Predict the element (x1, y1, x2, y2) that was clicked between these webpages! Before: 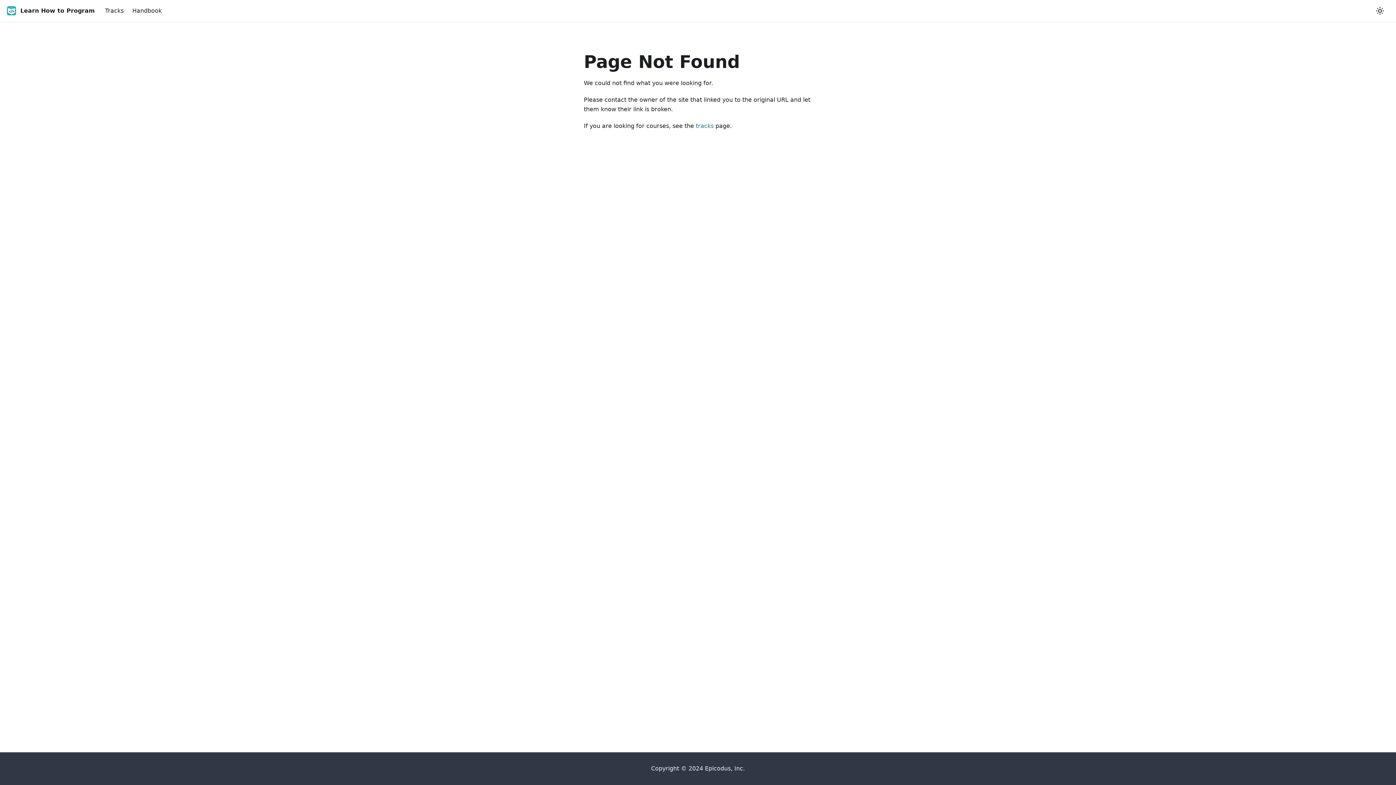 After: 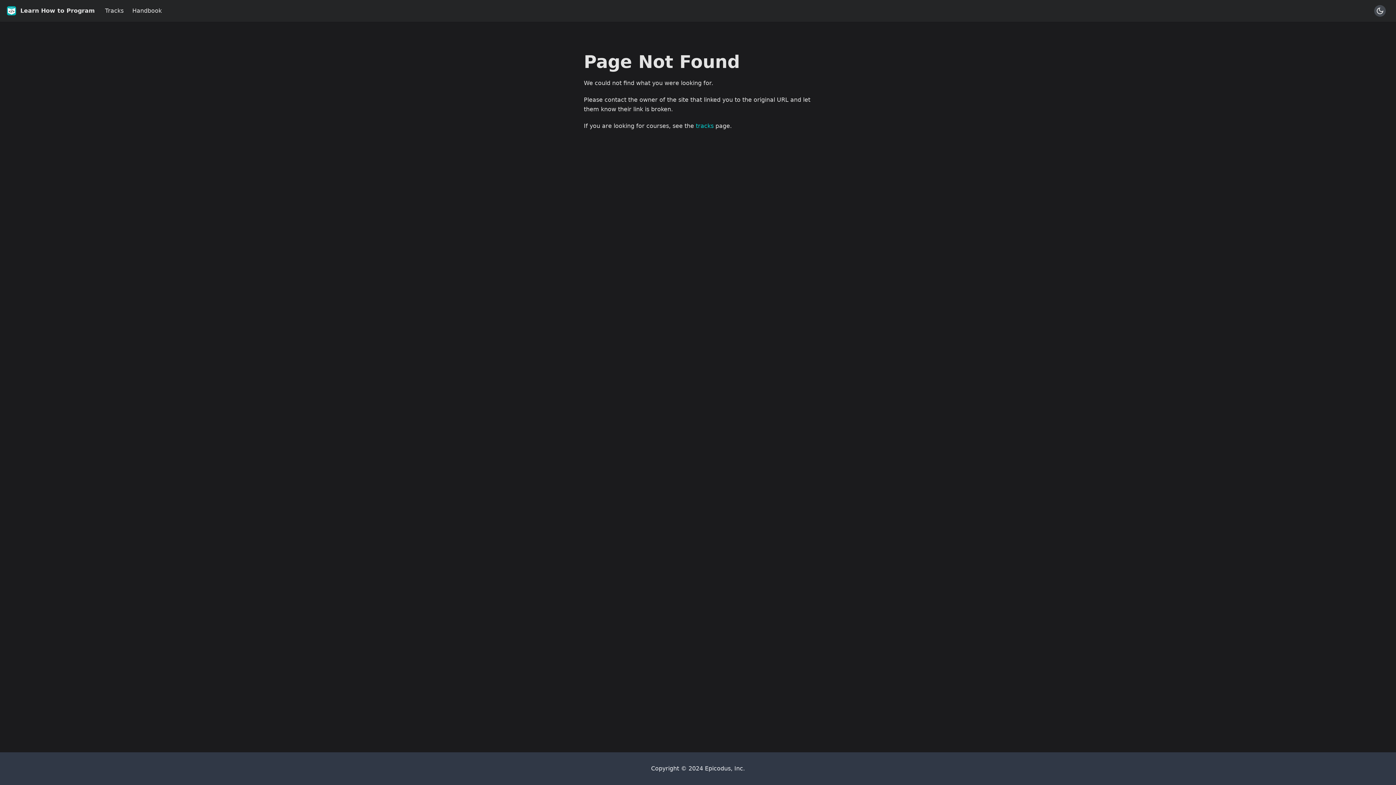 Action: bbox: (1374, 5, 1386, 16) label: Switch between dark and light mode (currently light mode)